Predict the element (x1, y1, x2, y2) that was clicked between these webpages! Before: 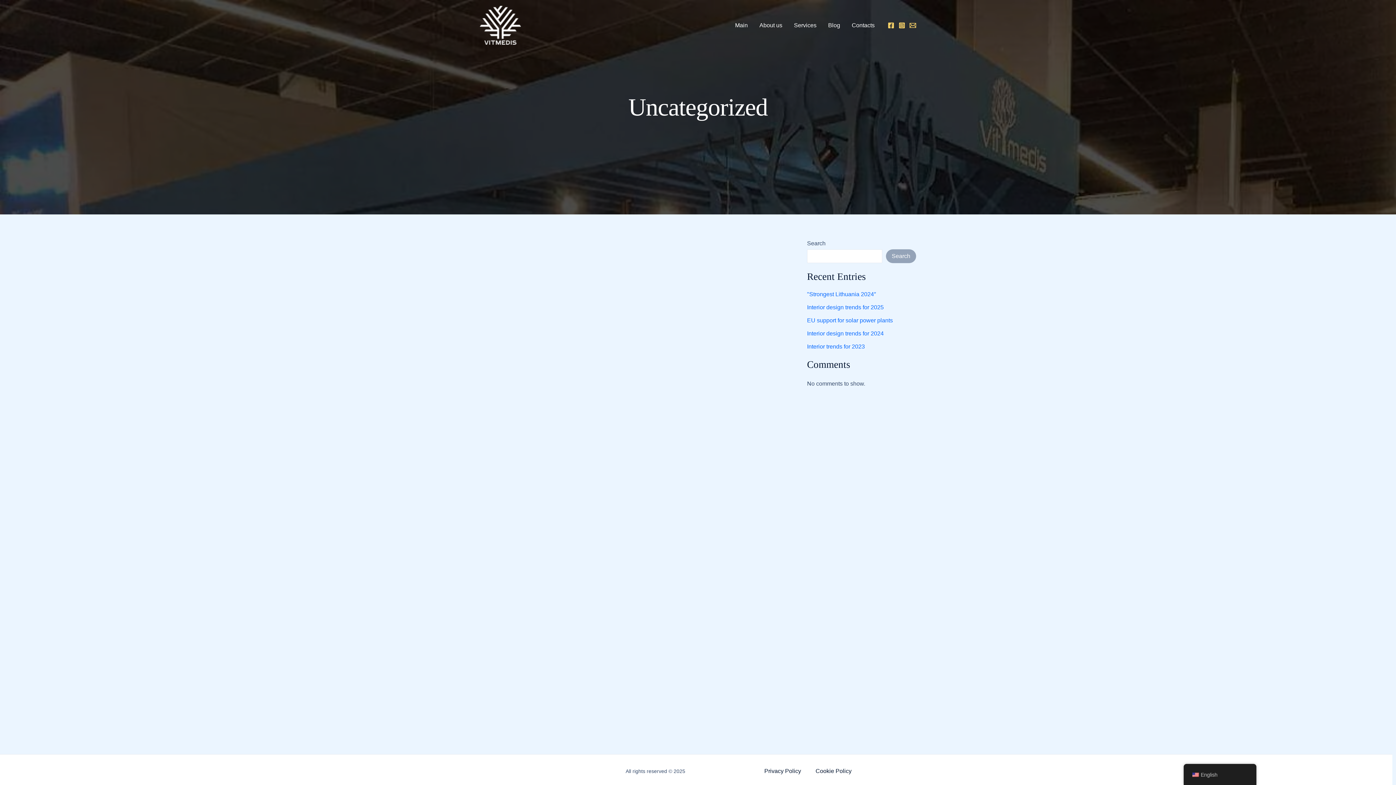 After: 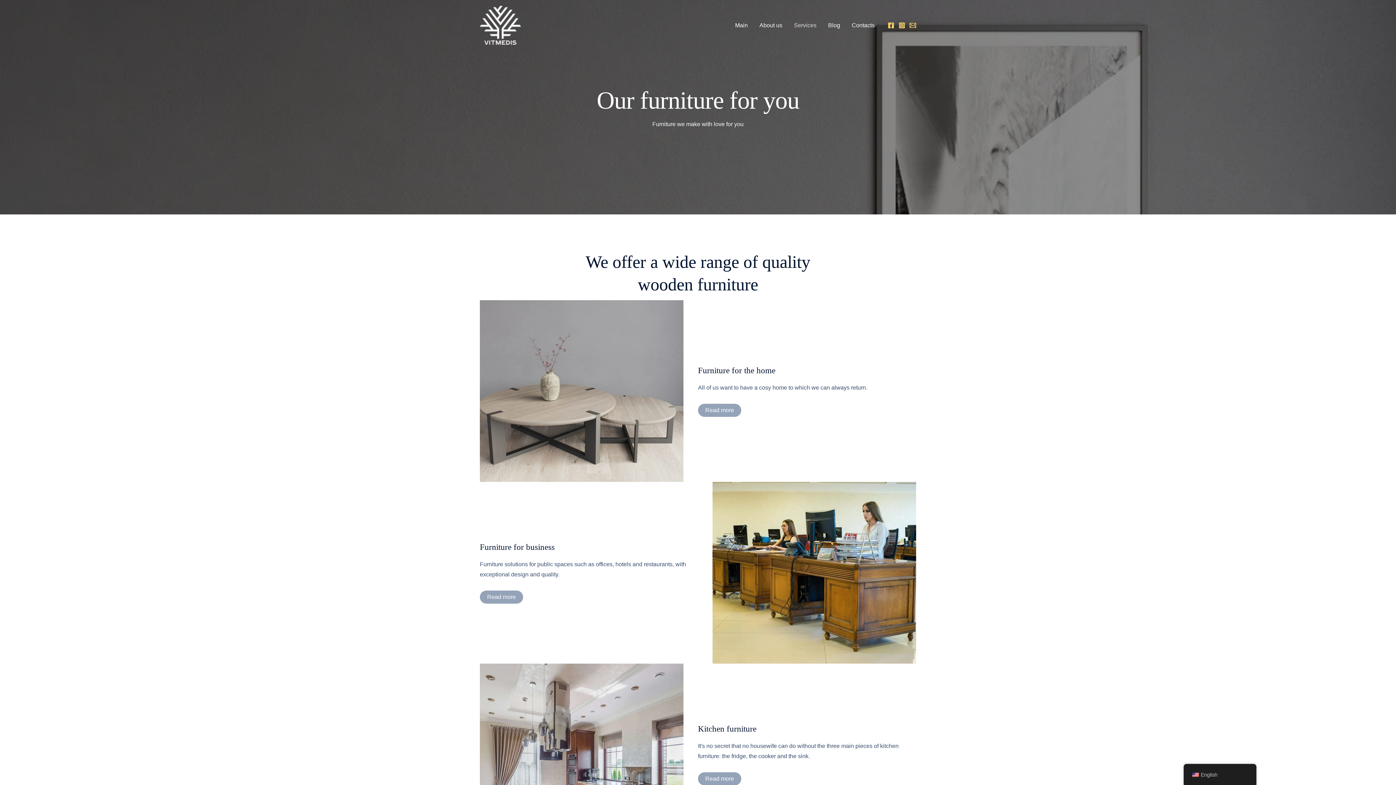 Action: bbox: (788, 10, 822, 39) label: Services